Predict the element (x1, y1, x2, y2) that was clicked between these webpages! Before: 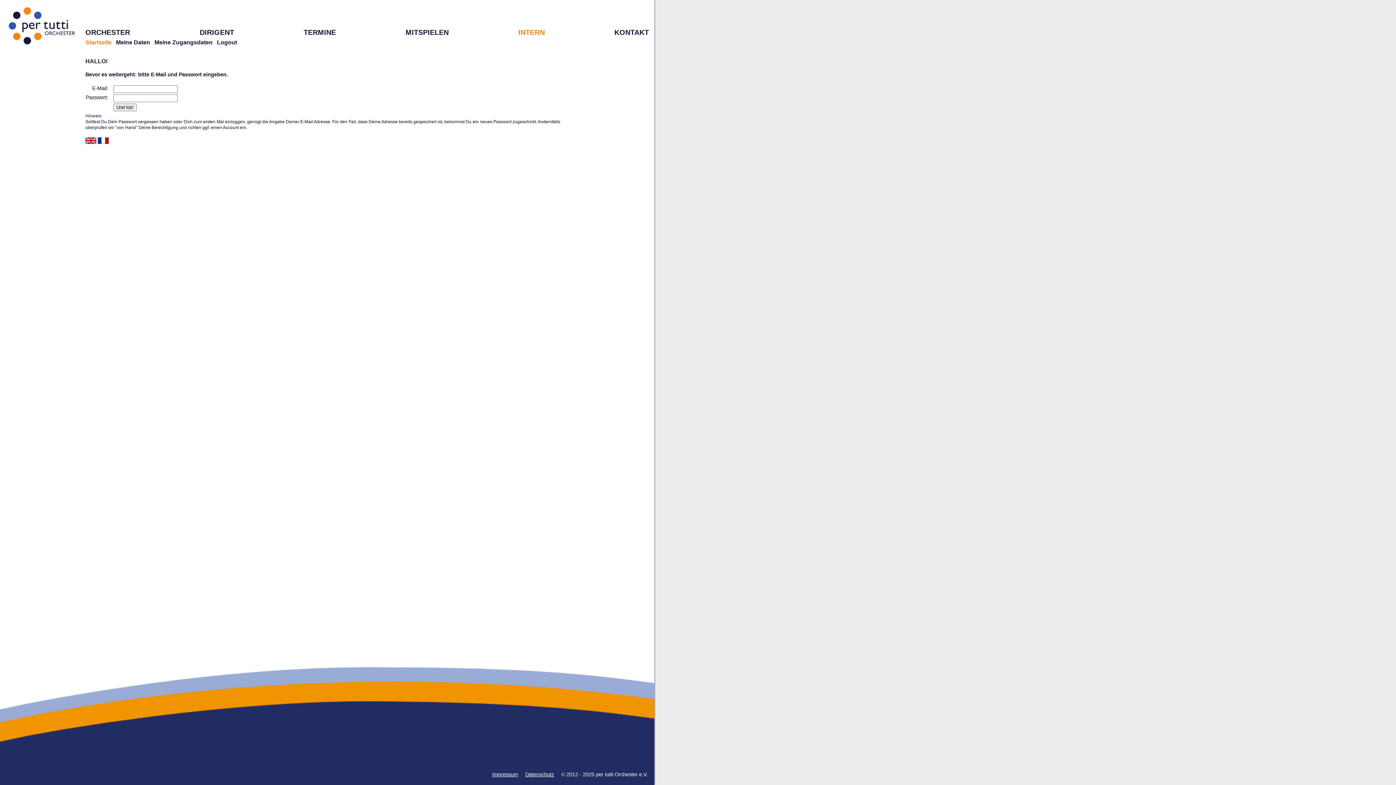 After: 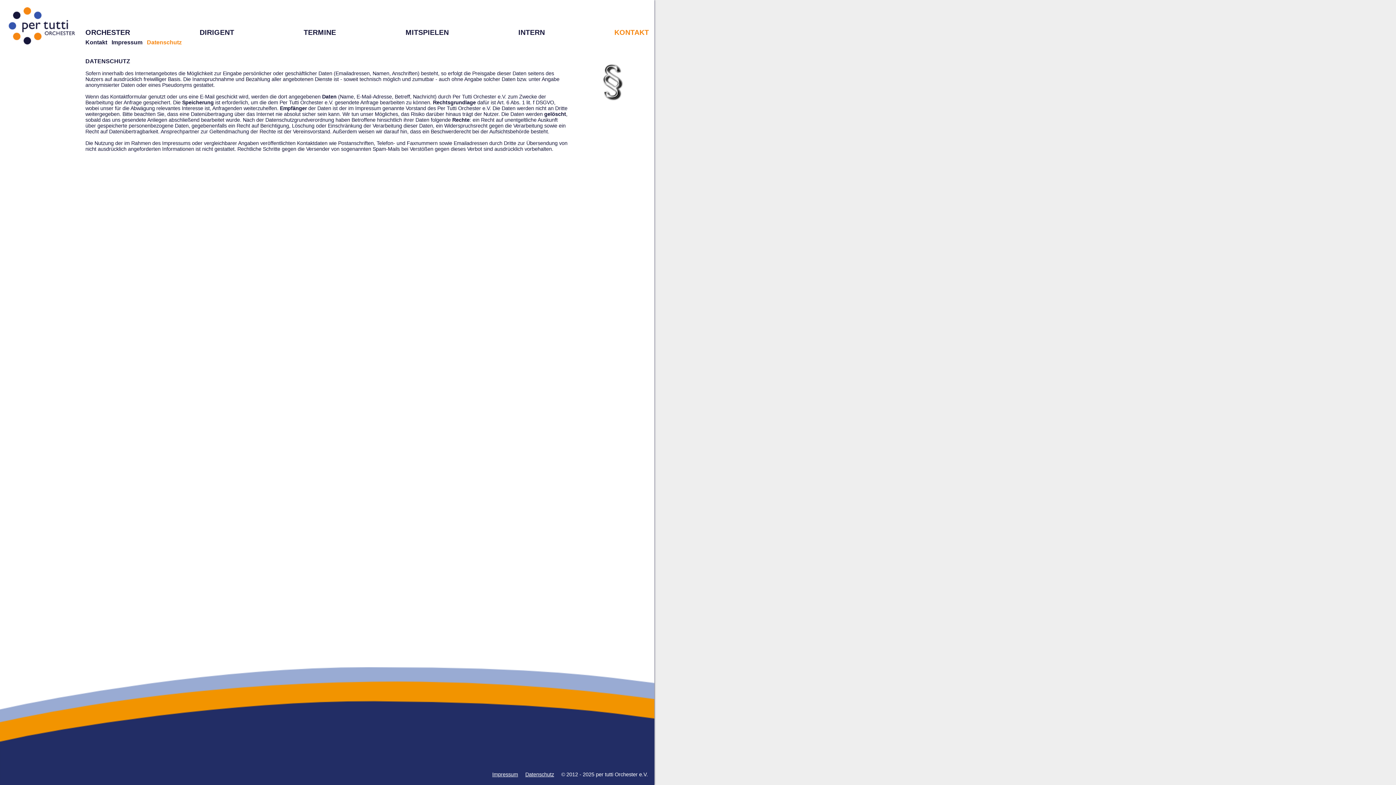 Action: bbox: (525, 772, 554, 777) label: Datenschutz